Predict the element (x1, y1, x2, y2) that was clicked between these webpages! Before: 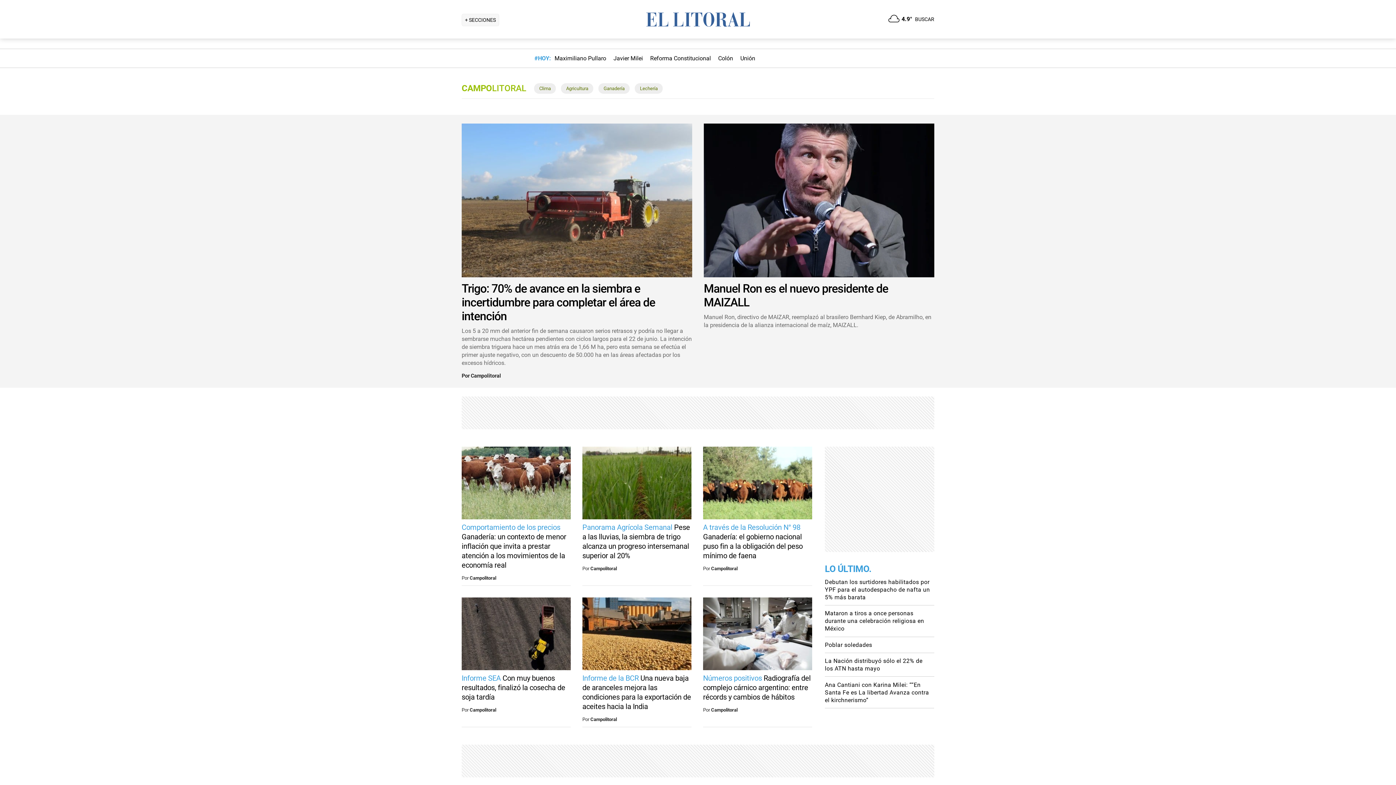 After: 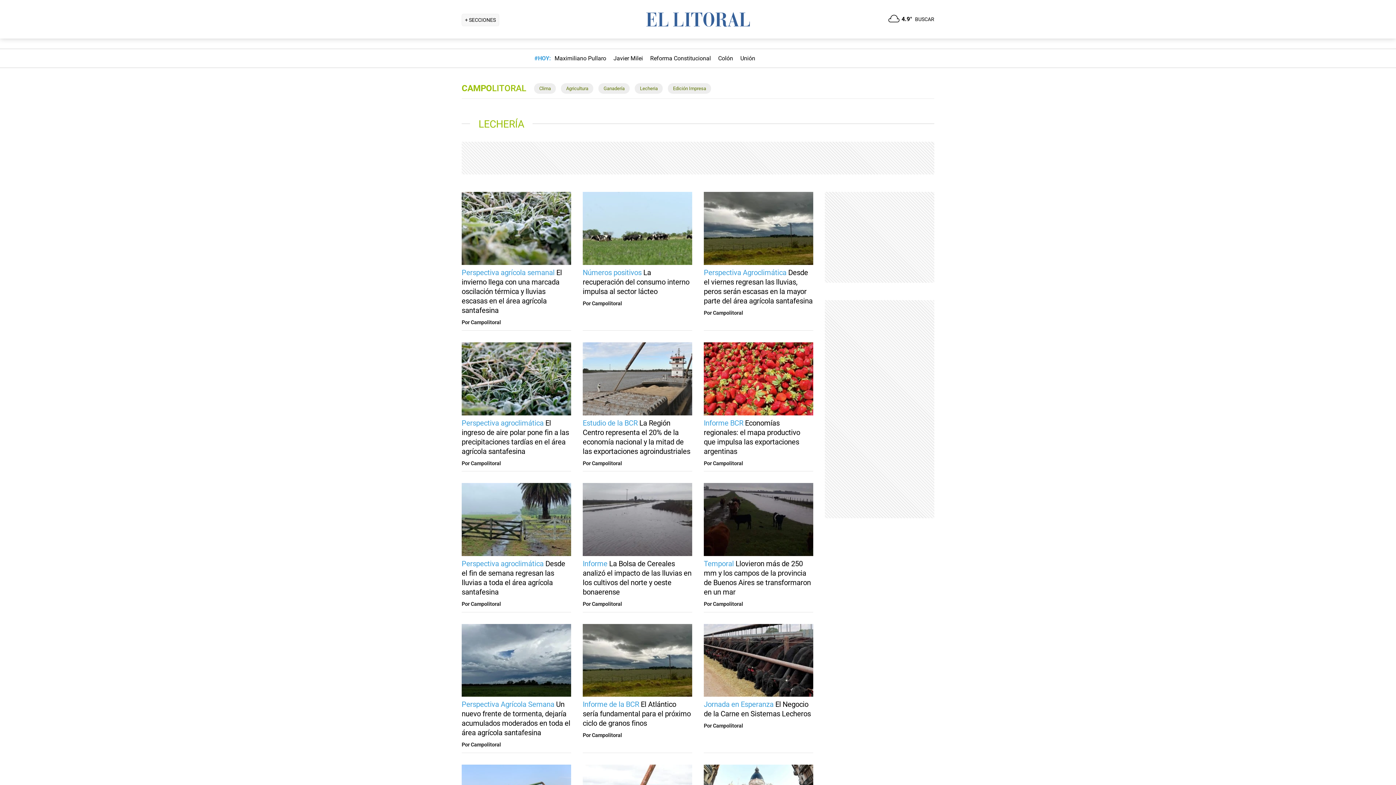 Action: bbox: (640, 85, 657, 91) label: Lechería